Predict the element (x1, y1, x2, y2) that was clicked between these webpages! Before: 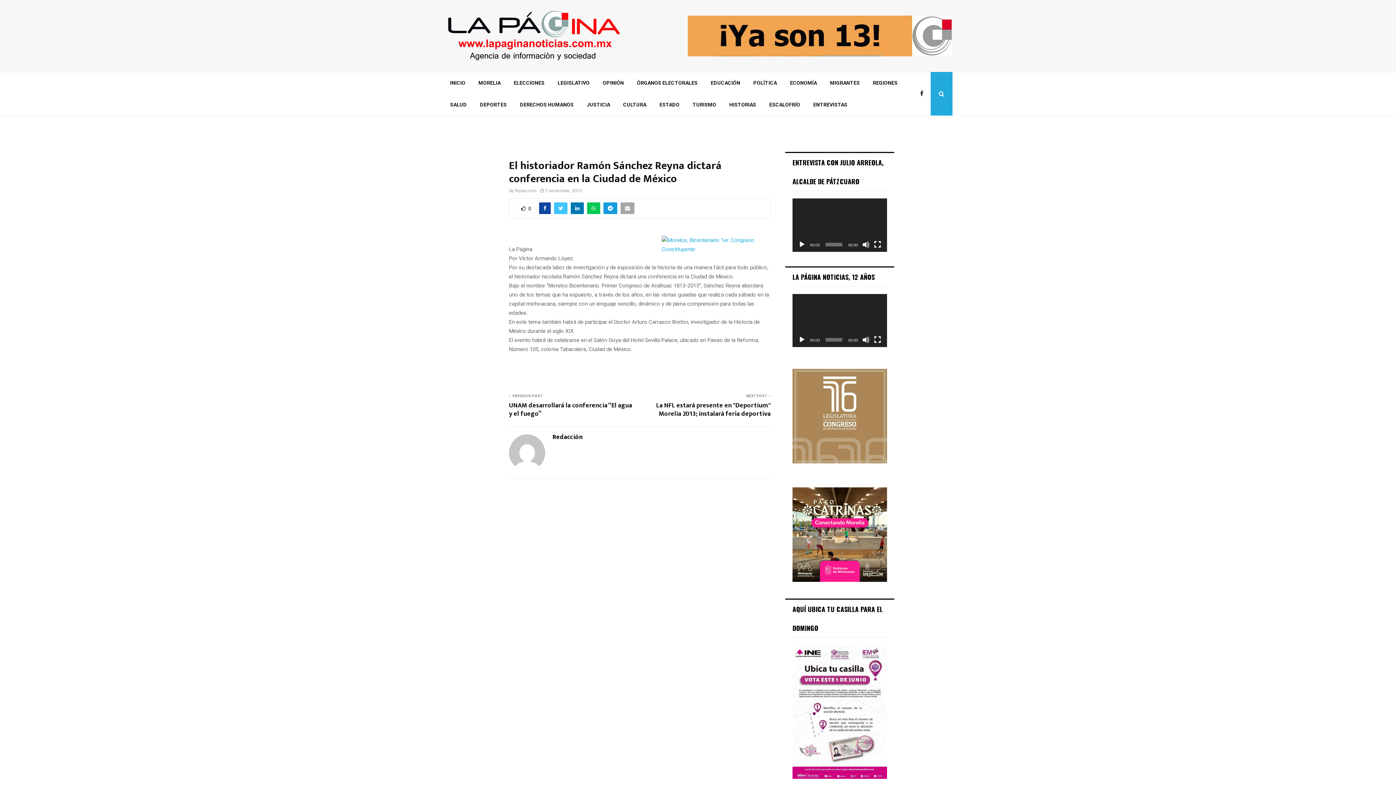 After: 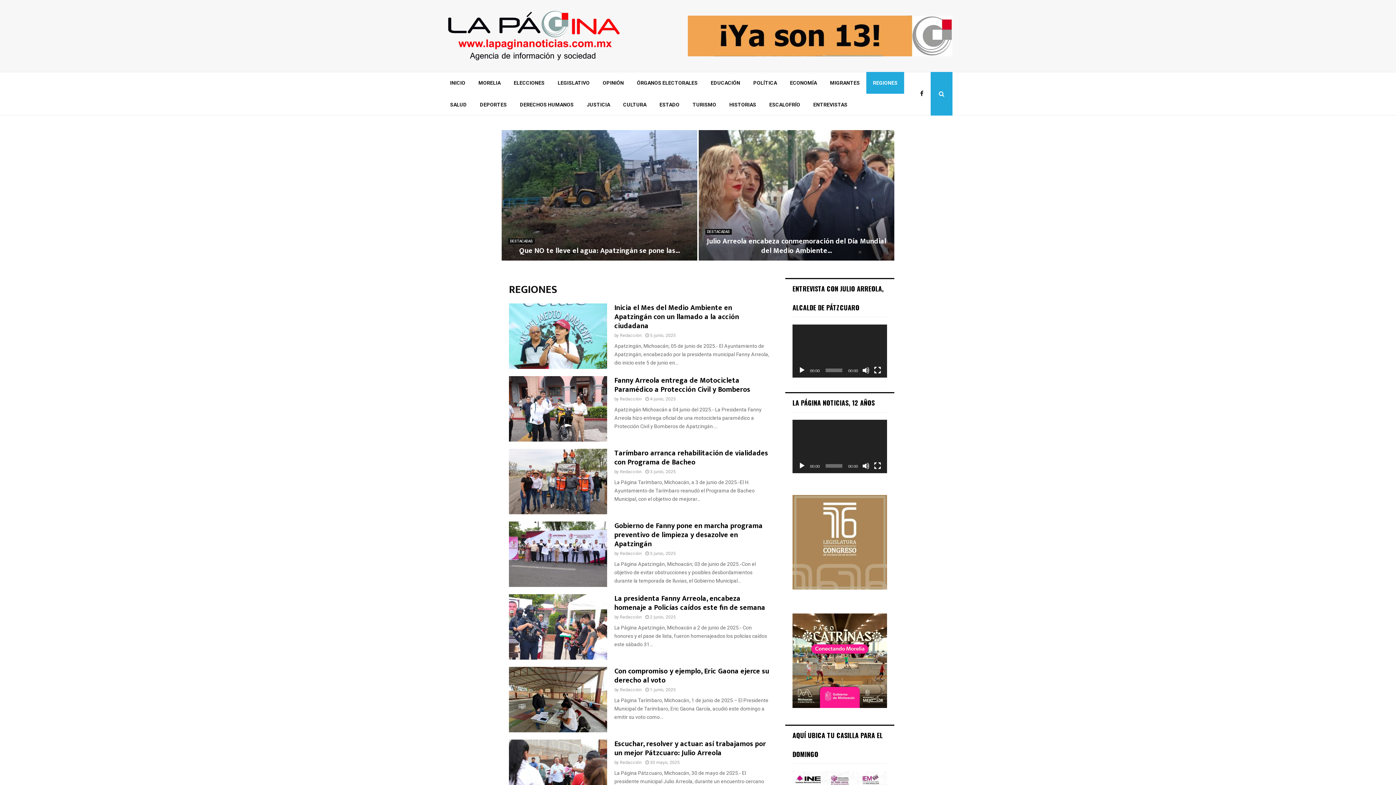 Action: bbox: (866, 72, 904, 93) label: REGIONES